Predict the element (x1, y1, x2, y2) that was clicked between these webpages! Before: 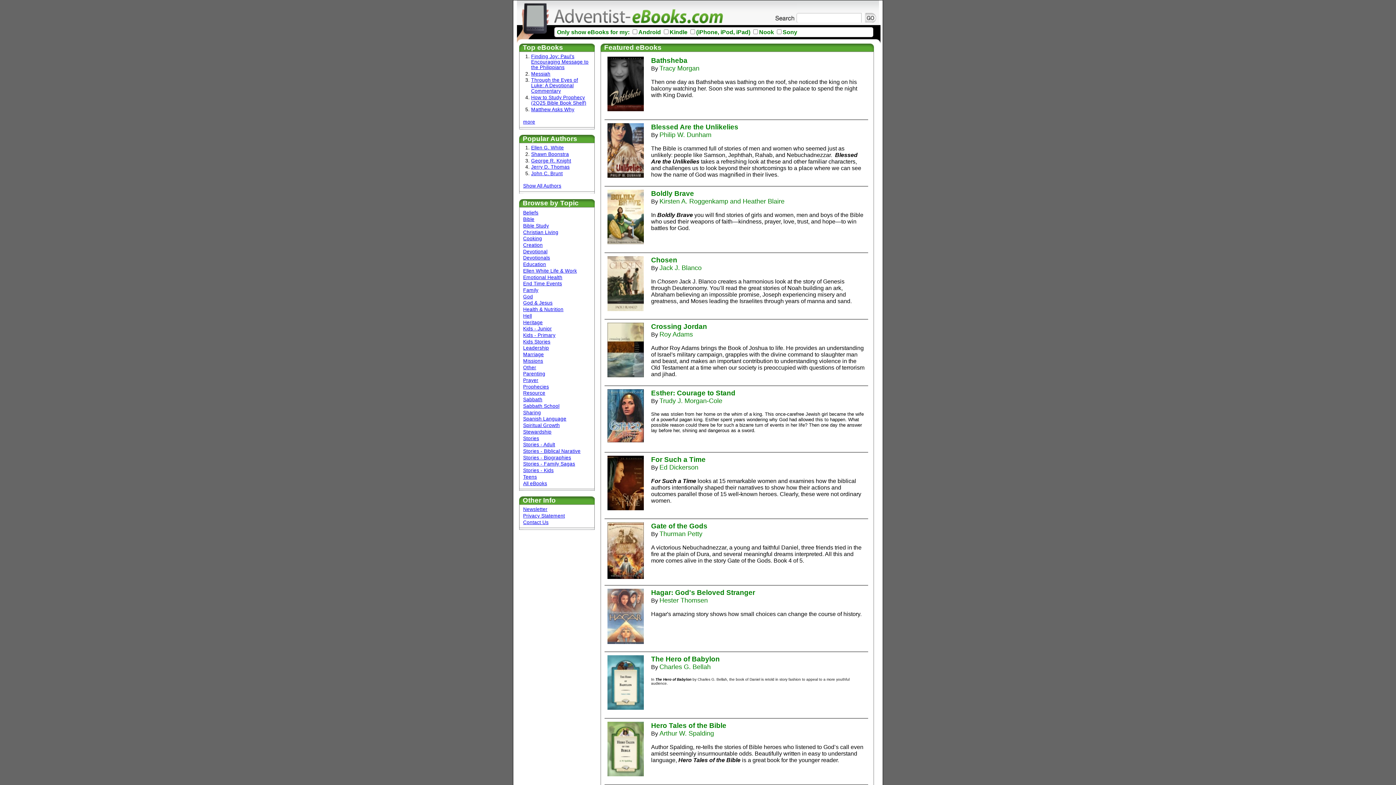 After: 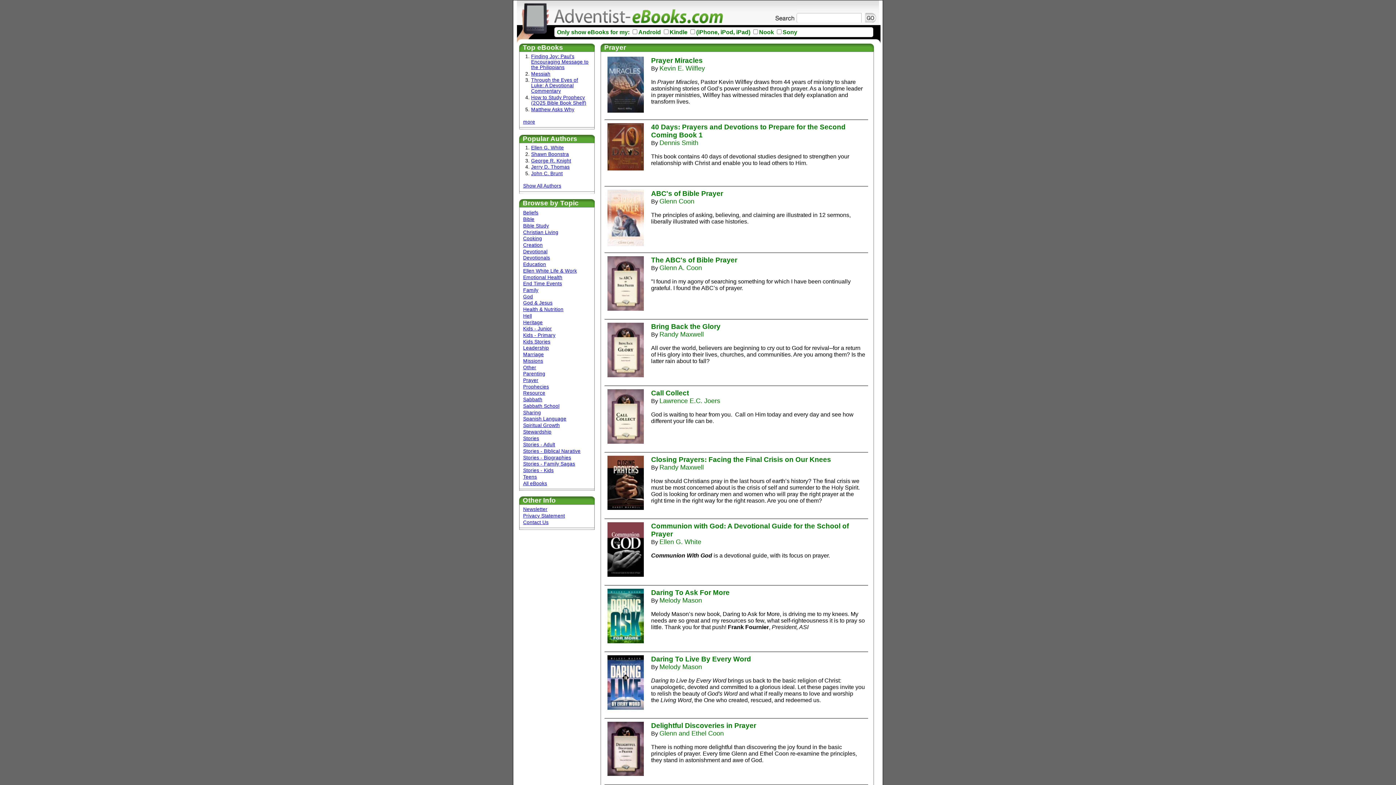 Action: bbox: (523, 377, 538, 383) label: Prayer